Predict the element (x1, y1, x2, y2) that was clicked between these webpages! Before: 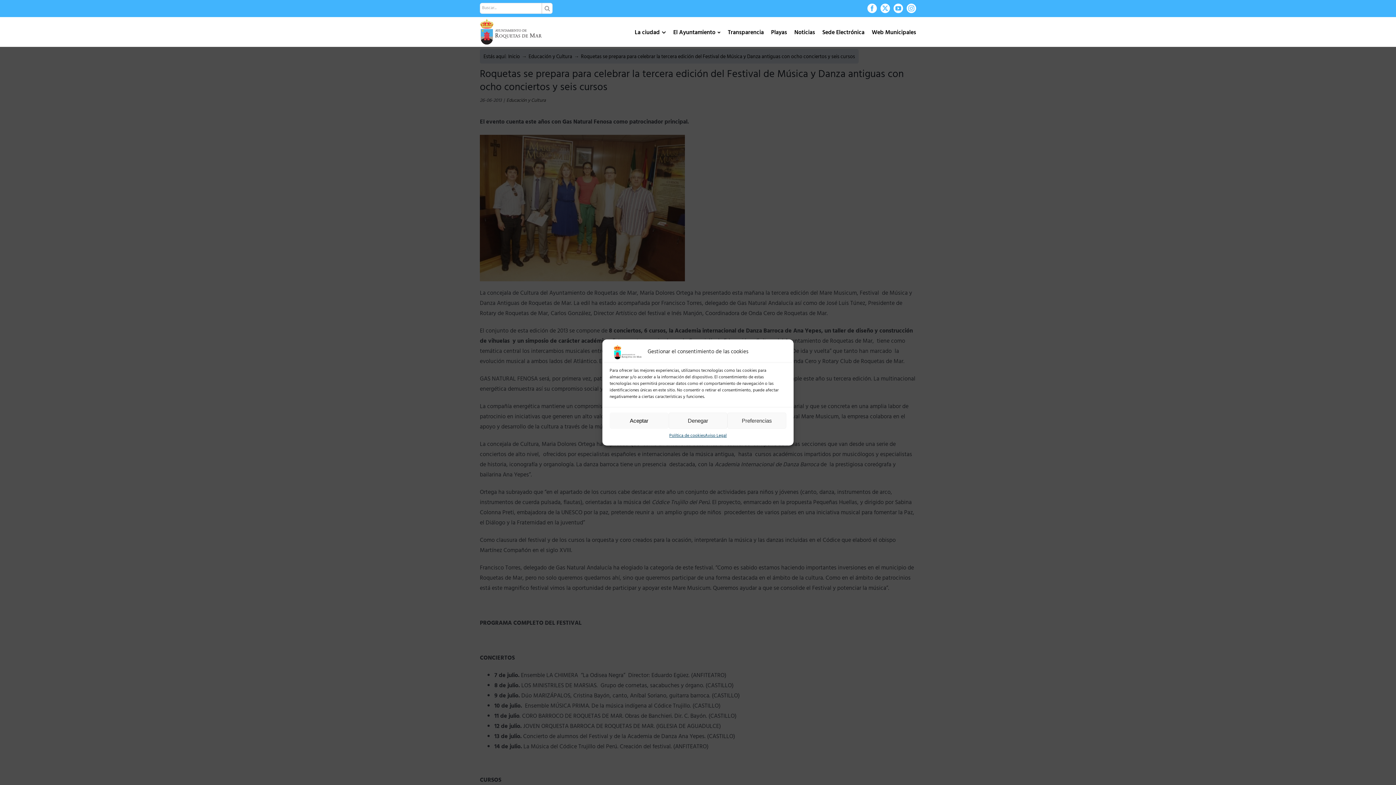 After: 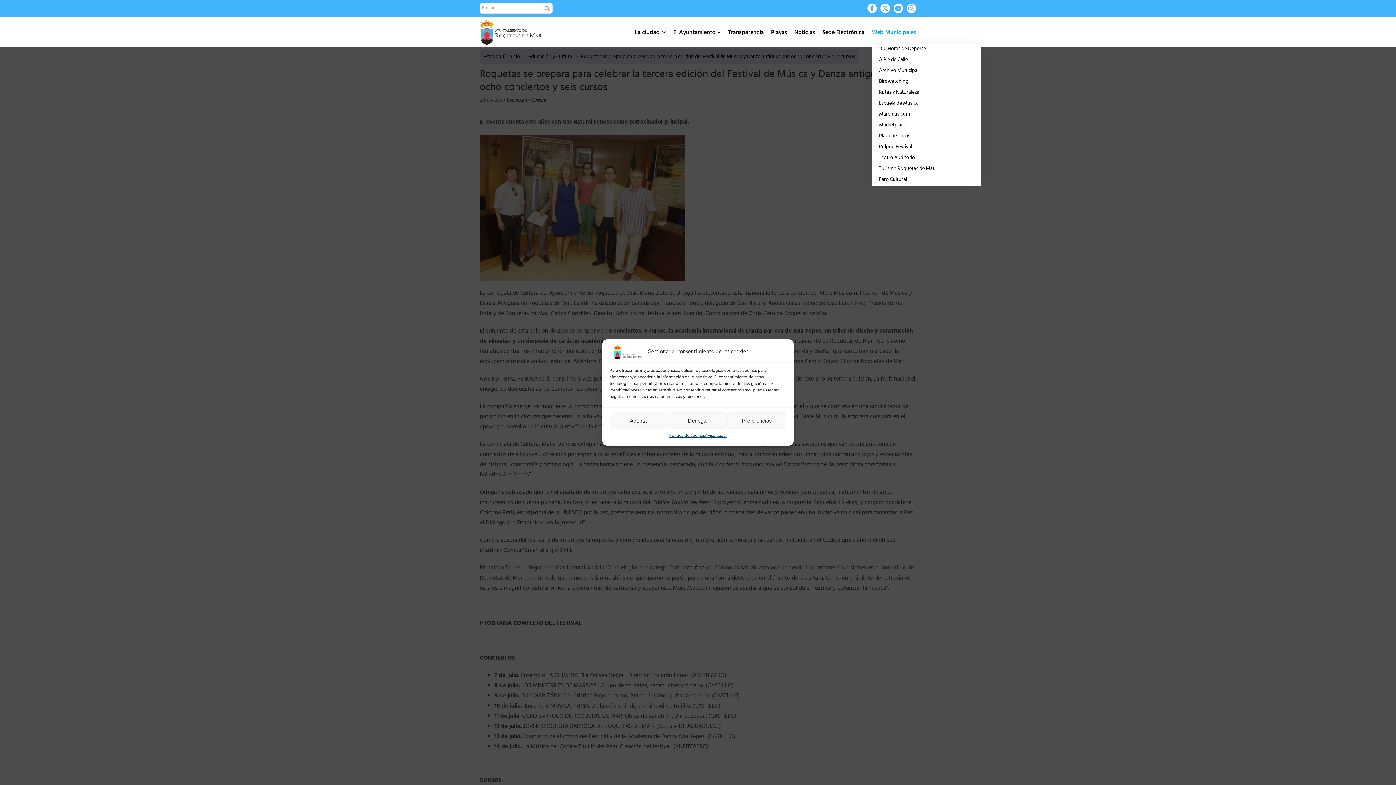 Action: label: Web Municipales bbox: (872, 22, 916, 44)